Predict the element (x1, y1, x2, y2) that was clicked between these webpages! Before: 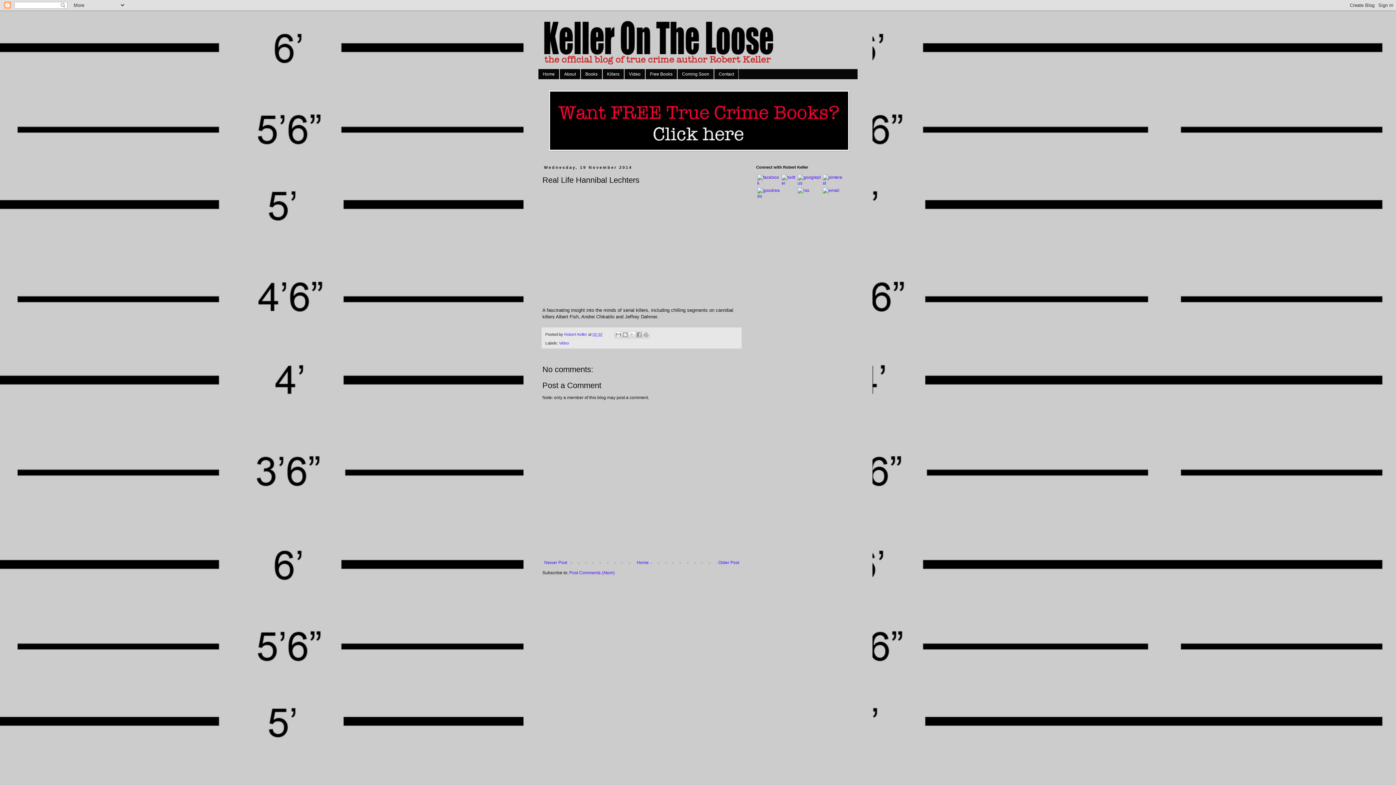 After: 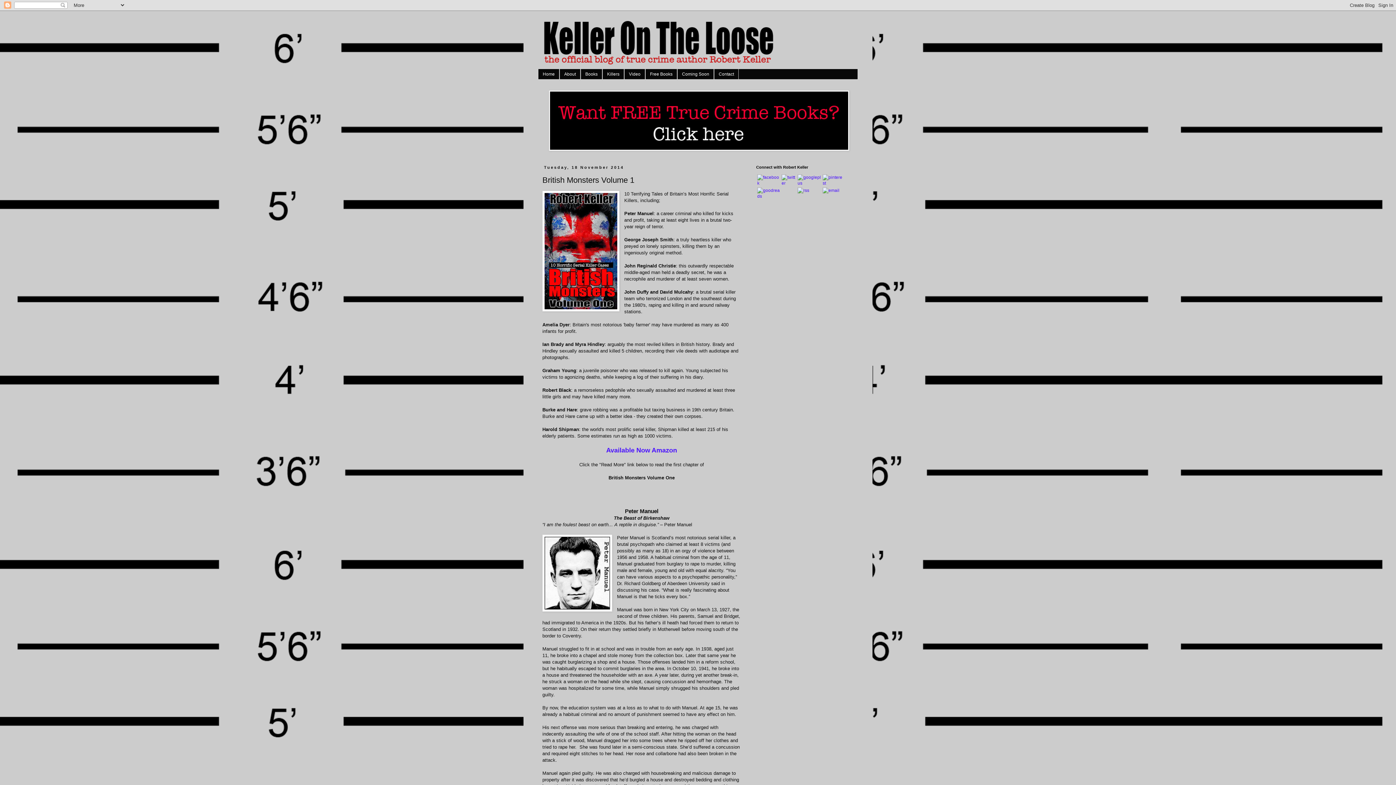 Action: bbox: (716, 558, 741, 567) label: Older Post